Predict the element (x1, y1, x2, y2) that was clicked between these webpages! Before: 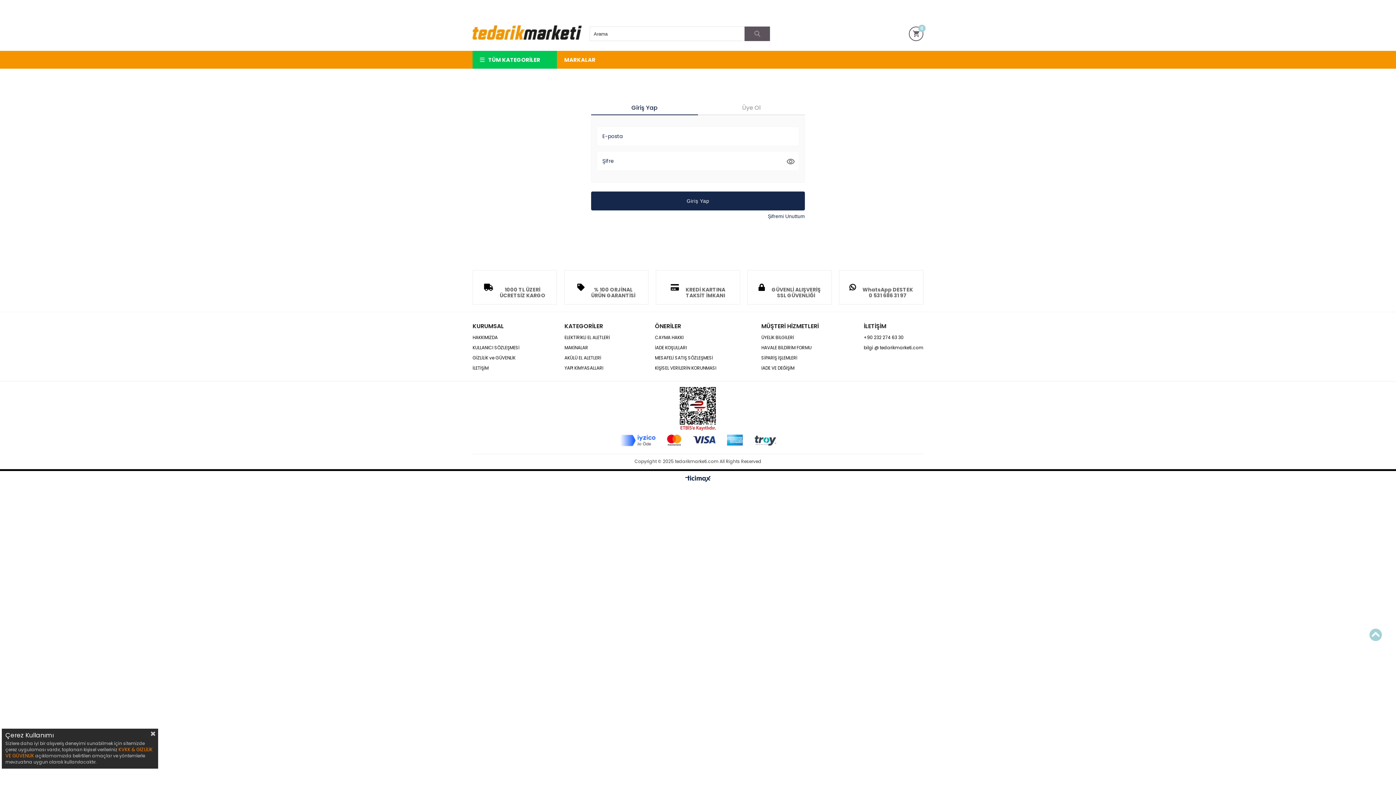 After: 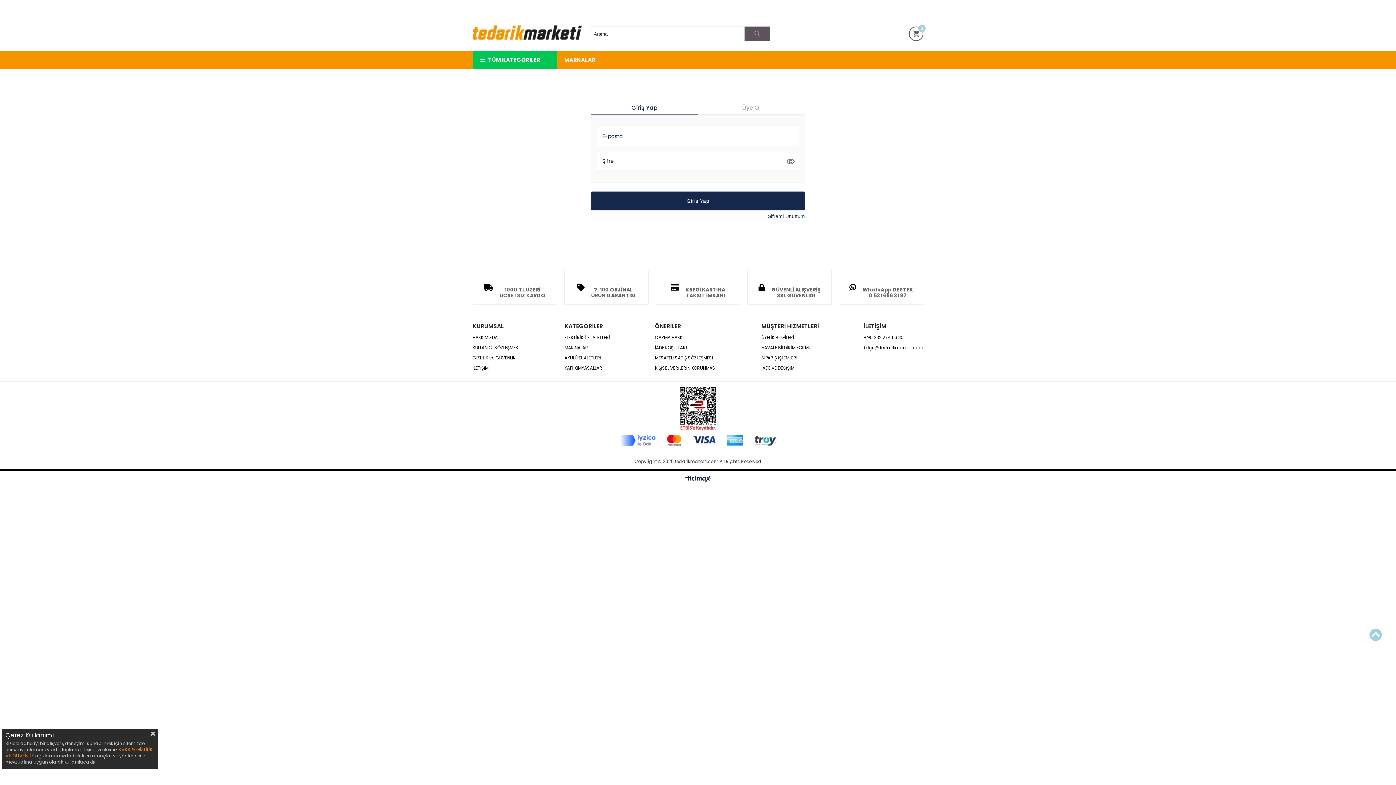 Action: label: SİPARİŞ İŞLEMLERİ bbox: (761, 355, 811, 360)